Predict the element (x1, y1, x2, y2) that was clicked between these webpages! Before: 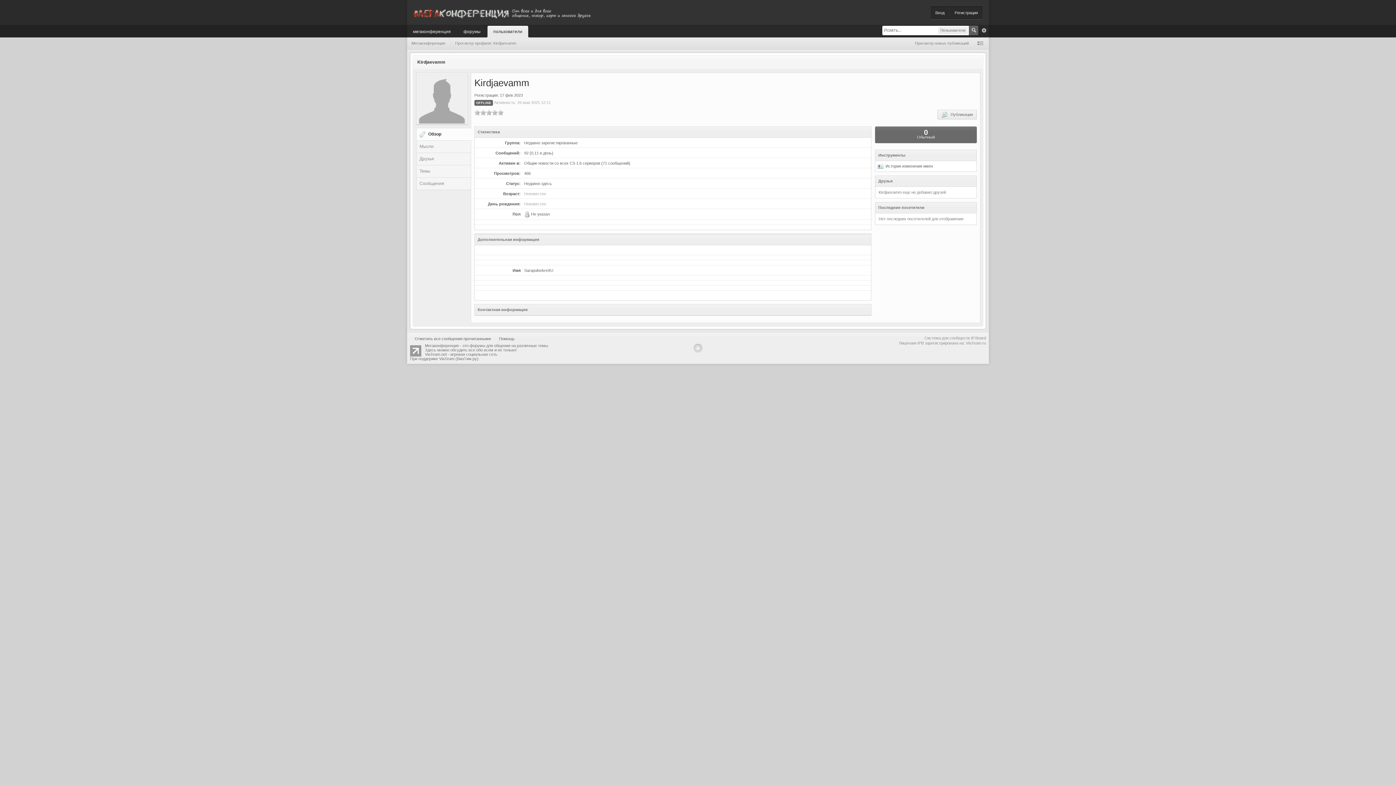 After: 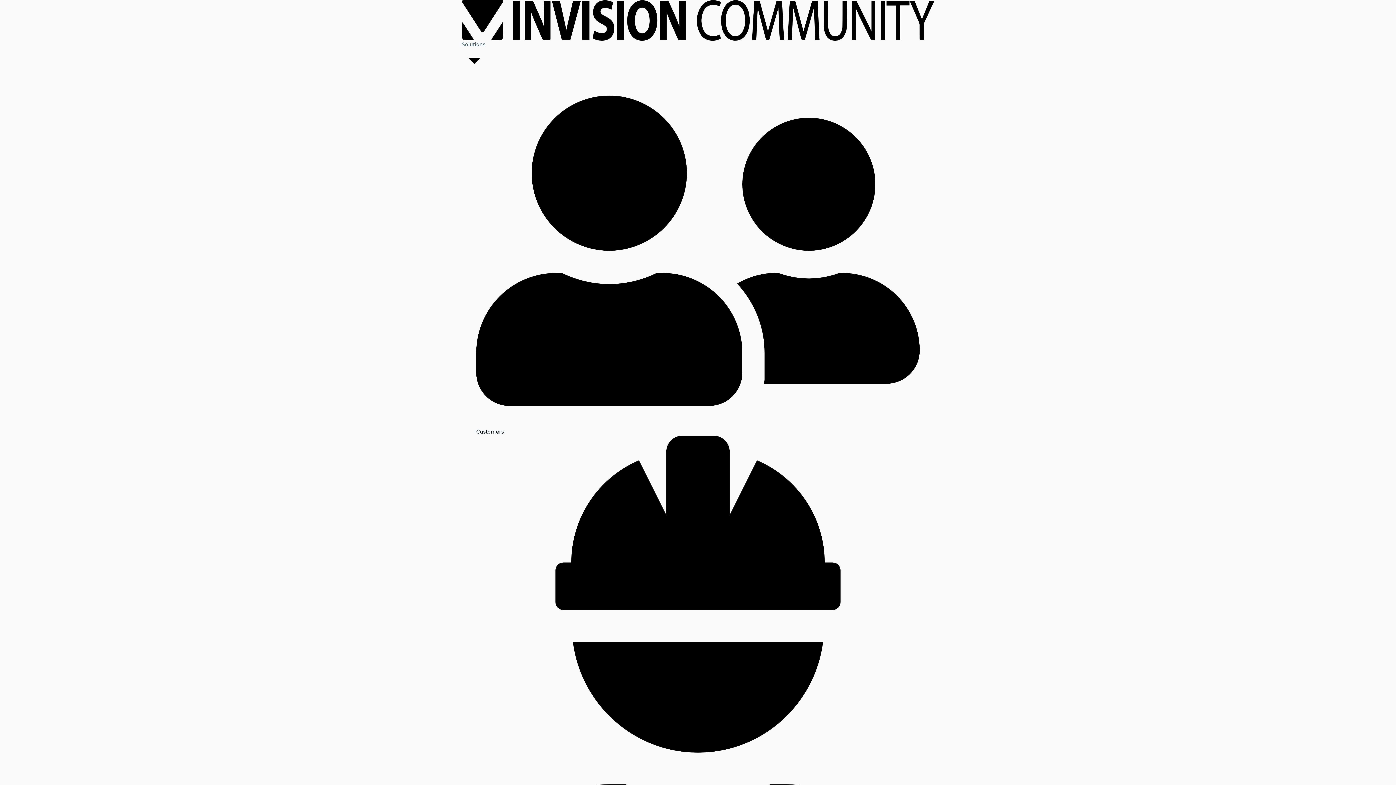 Action: bbox: (971, 336, 986, 340) label: IP.Board